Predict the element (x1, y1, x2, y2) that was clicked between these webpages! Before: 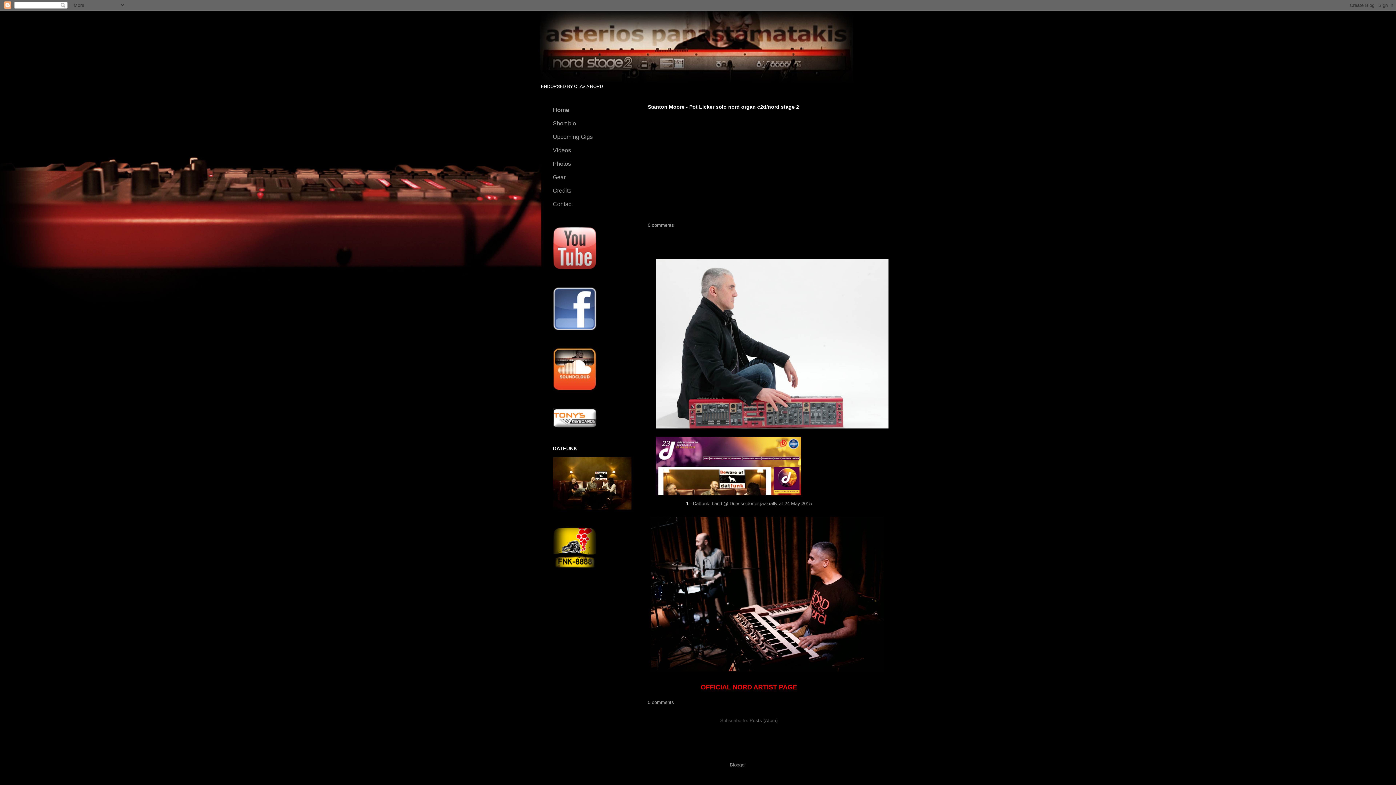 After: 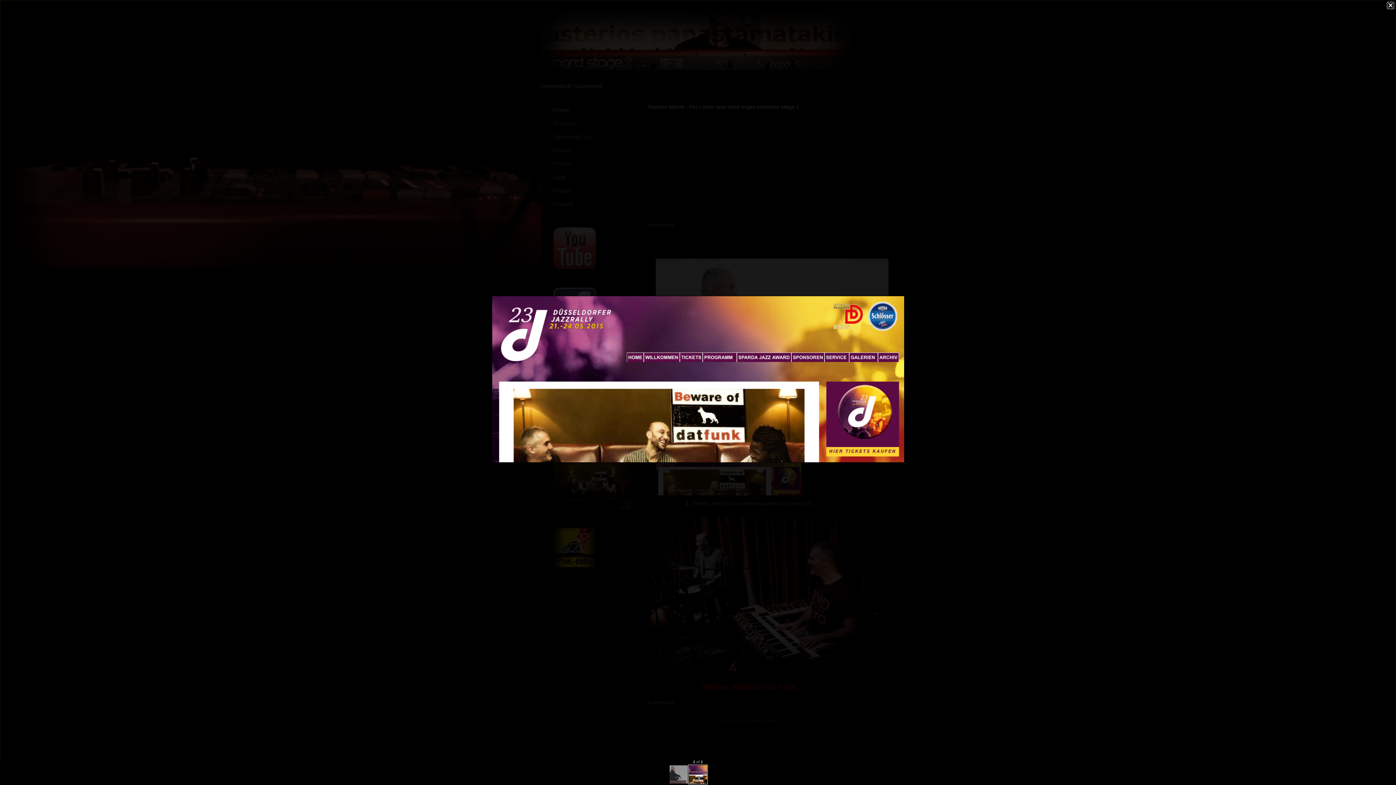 Action: bbox: (652, 494, 804, 499)